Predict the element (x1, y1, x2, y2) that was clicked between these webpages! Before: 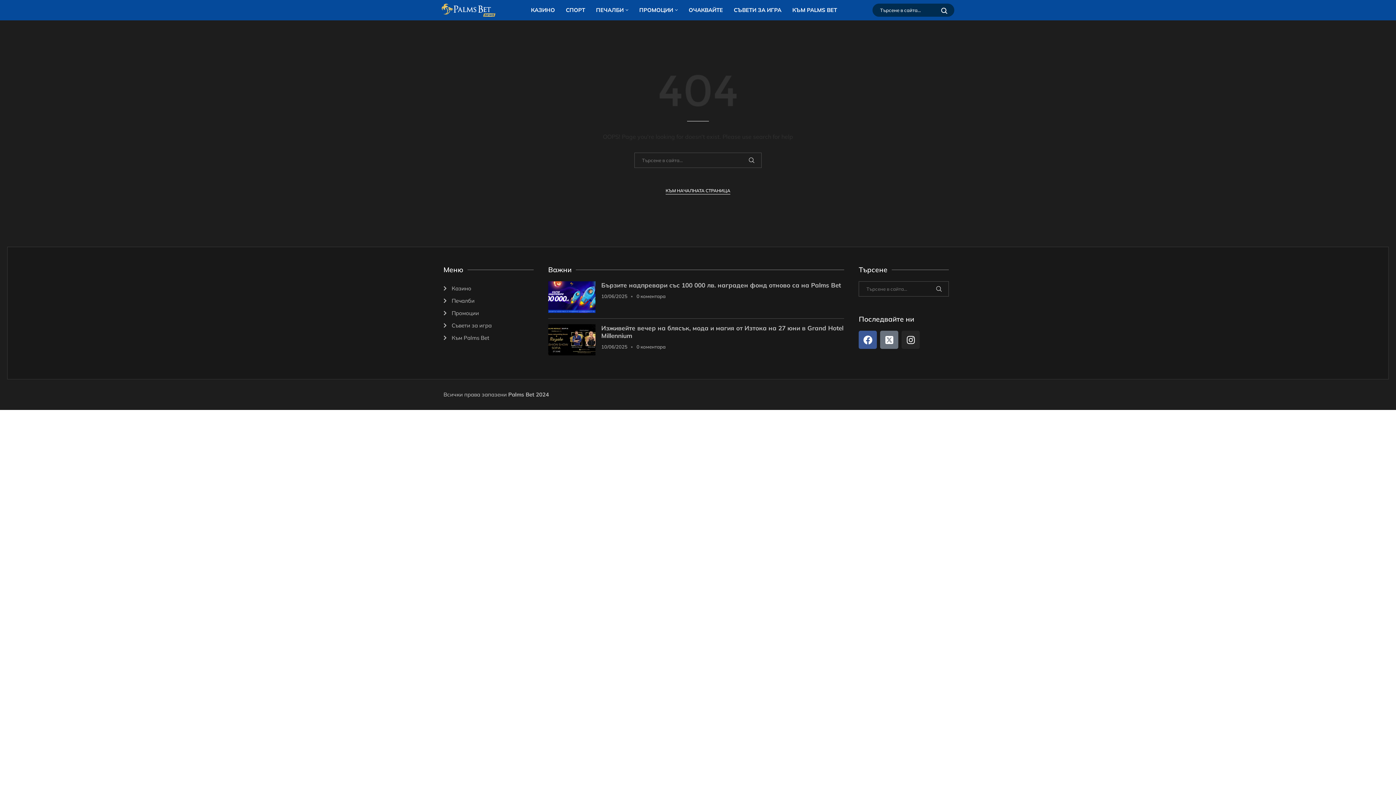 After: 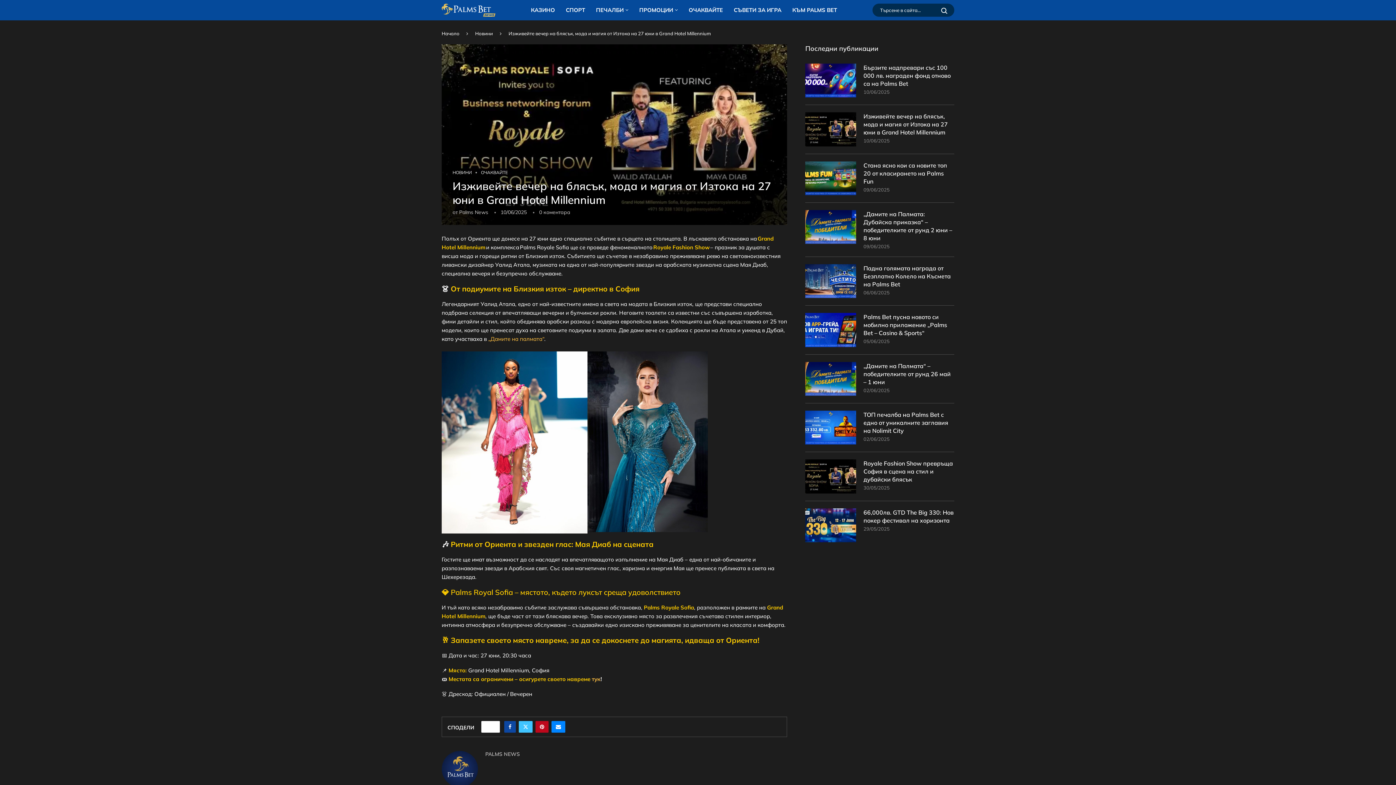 Action: label: Изживейте вечер на блясък, мода и магия от Изтока на 27 юни в Grand Hotel Millennium bbox: (601, 324, 843, 339)